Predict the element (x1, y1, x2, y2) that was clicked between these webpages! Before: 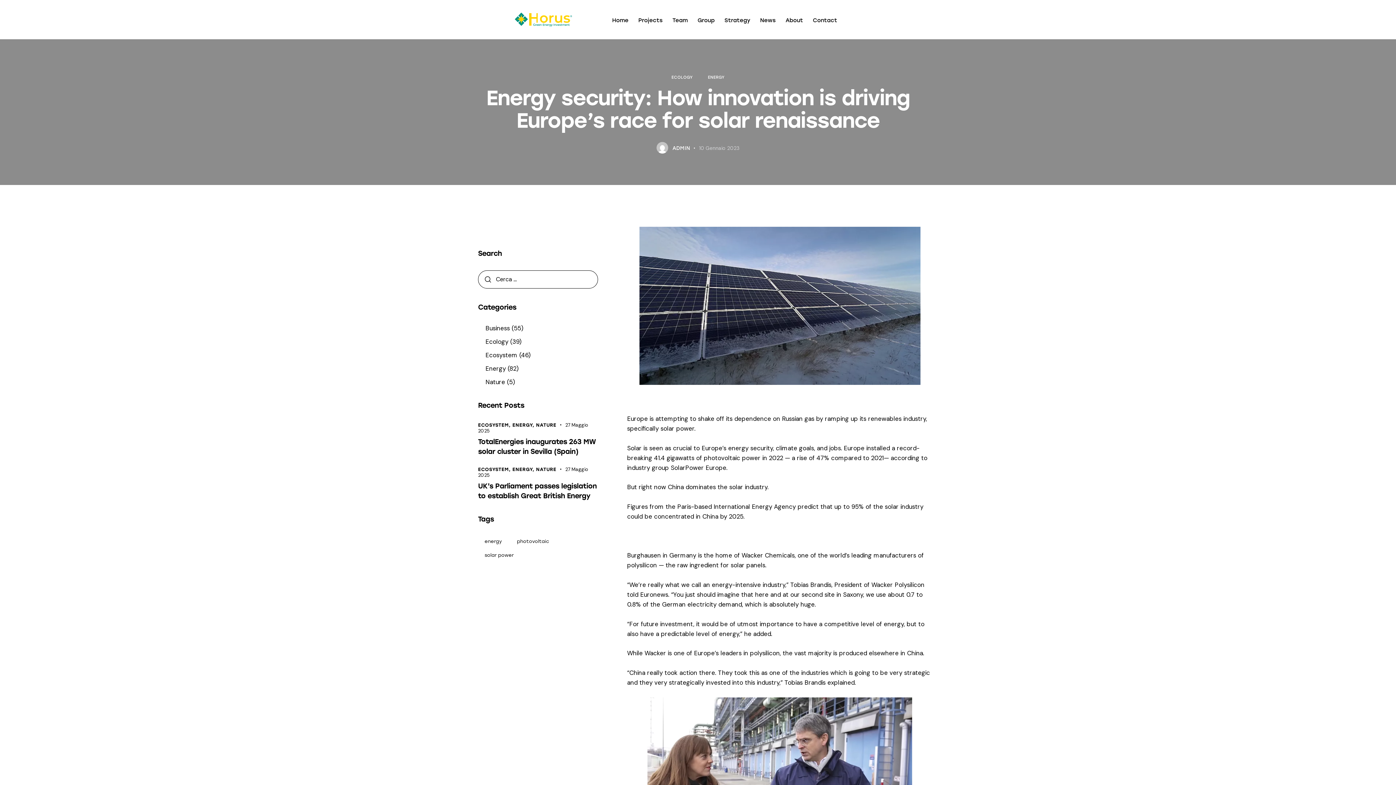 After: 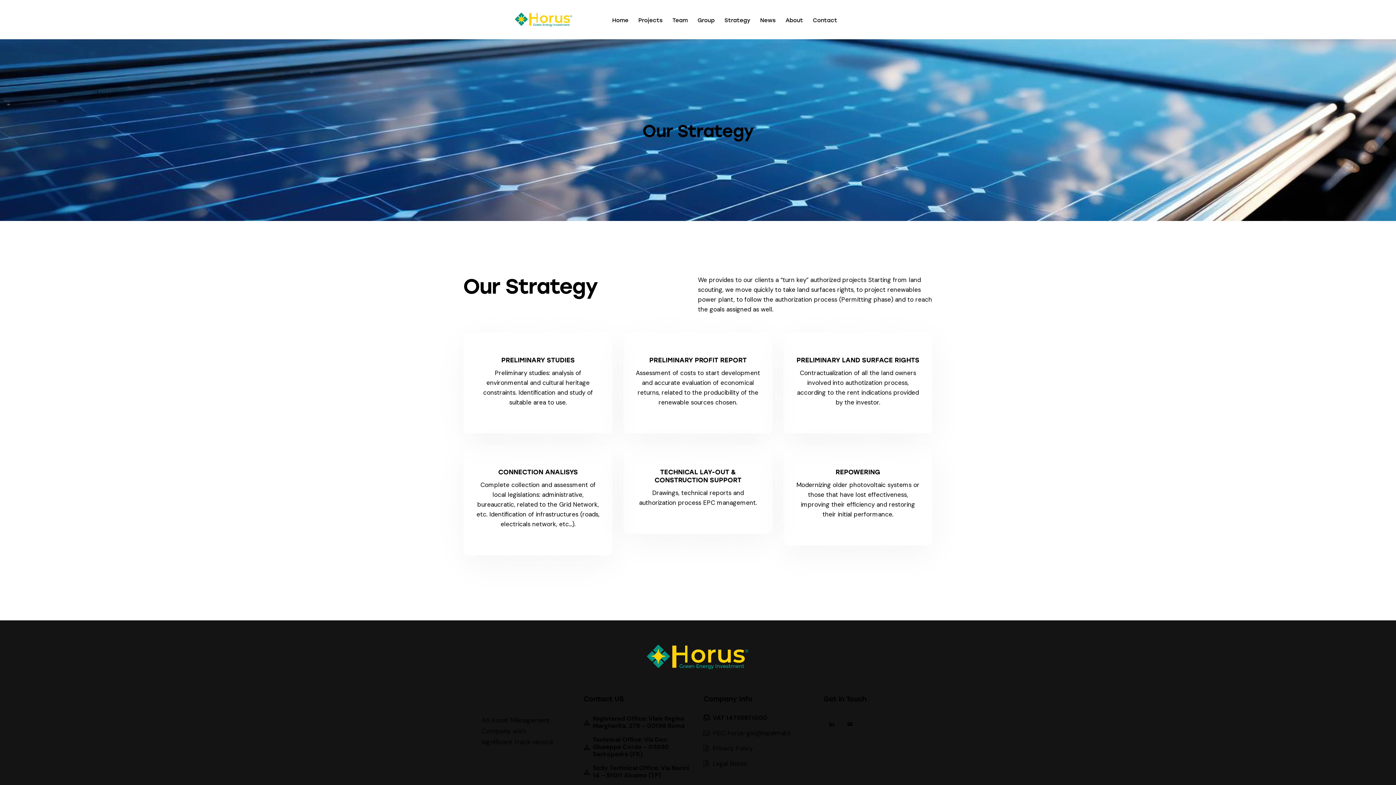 Action: label: Strategy bbox: (719, 11, 755, 30)